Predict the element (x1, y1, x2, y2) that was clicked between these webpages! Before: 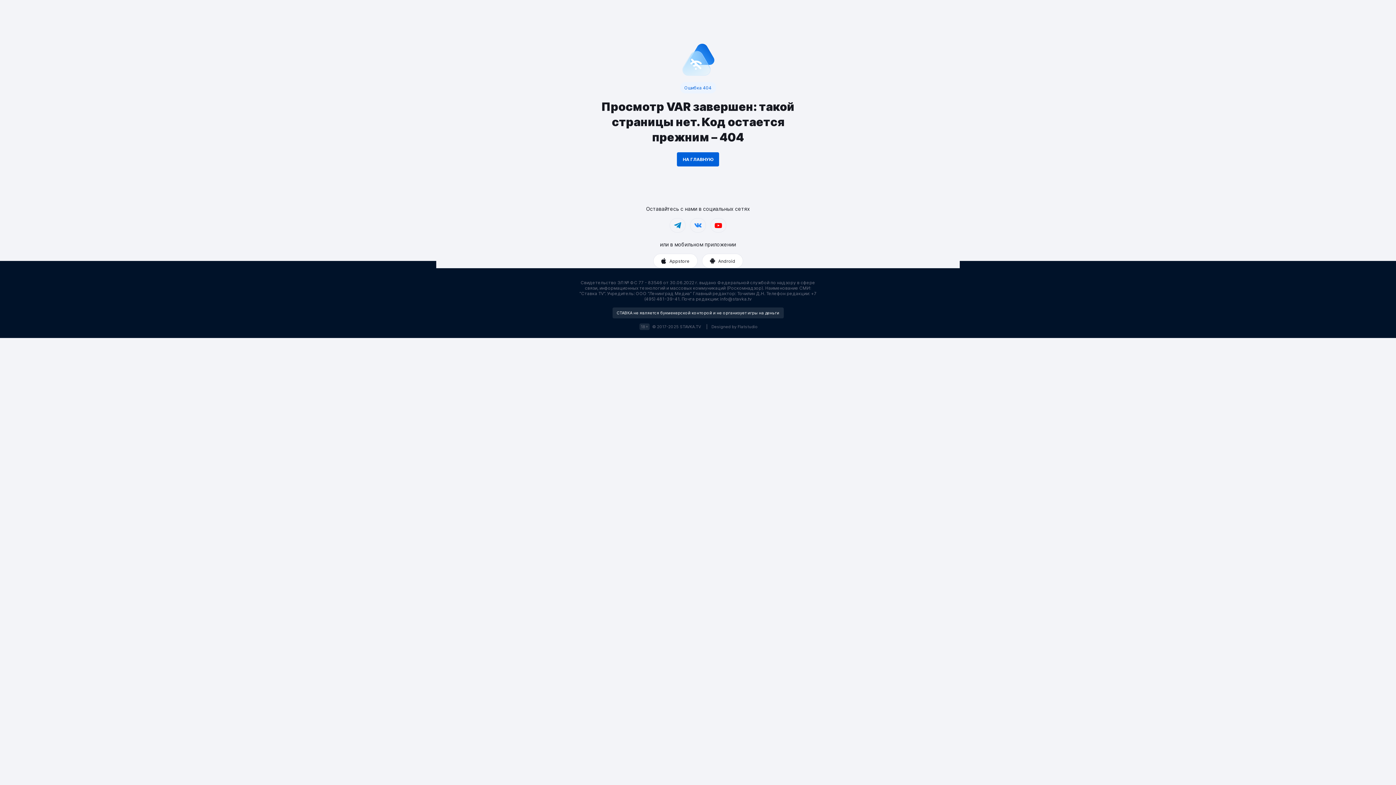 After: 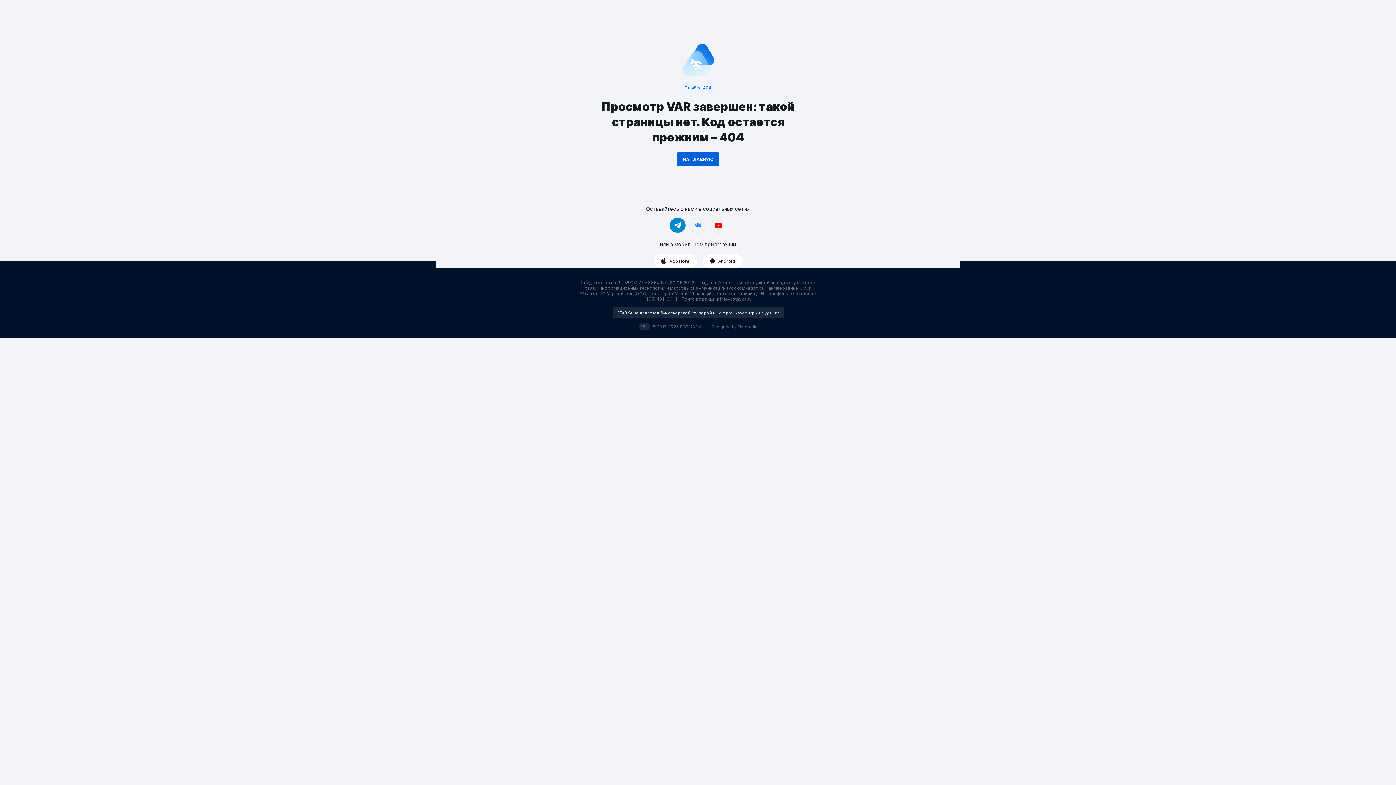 Action: bbox: (669, 218, 685, 232)